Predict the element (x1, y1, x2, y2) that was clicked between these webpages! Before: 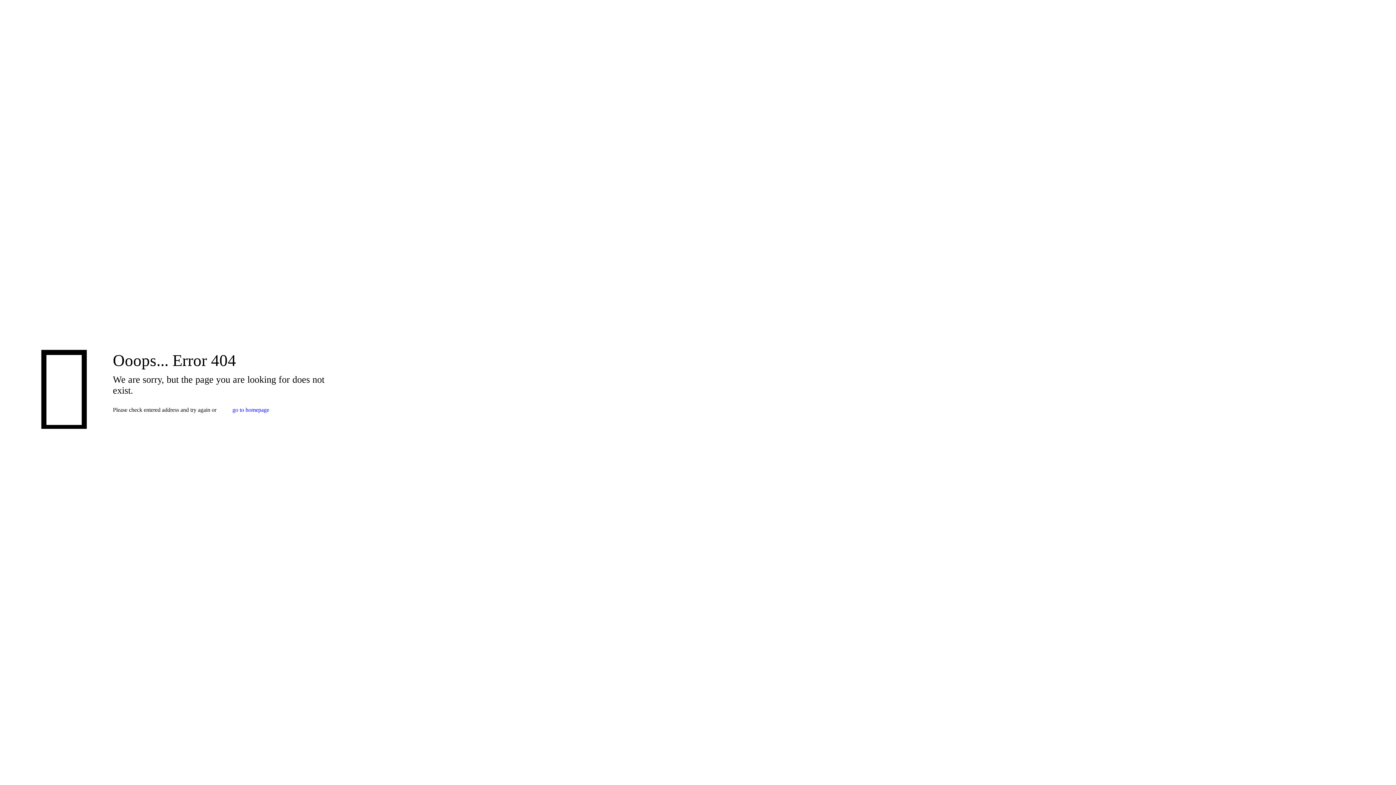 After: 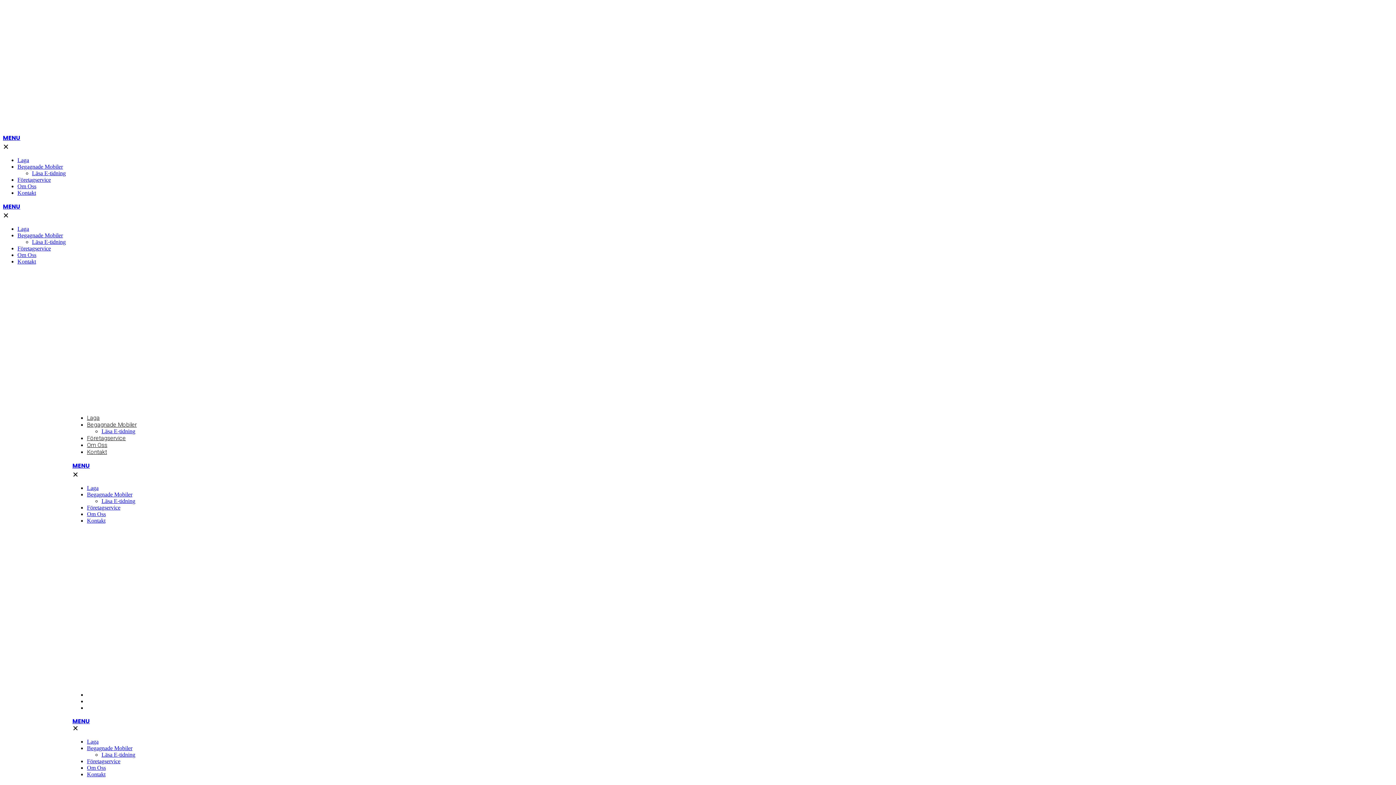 Action: label: go to homepage bbox: (225, 403, 276, 416)